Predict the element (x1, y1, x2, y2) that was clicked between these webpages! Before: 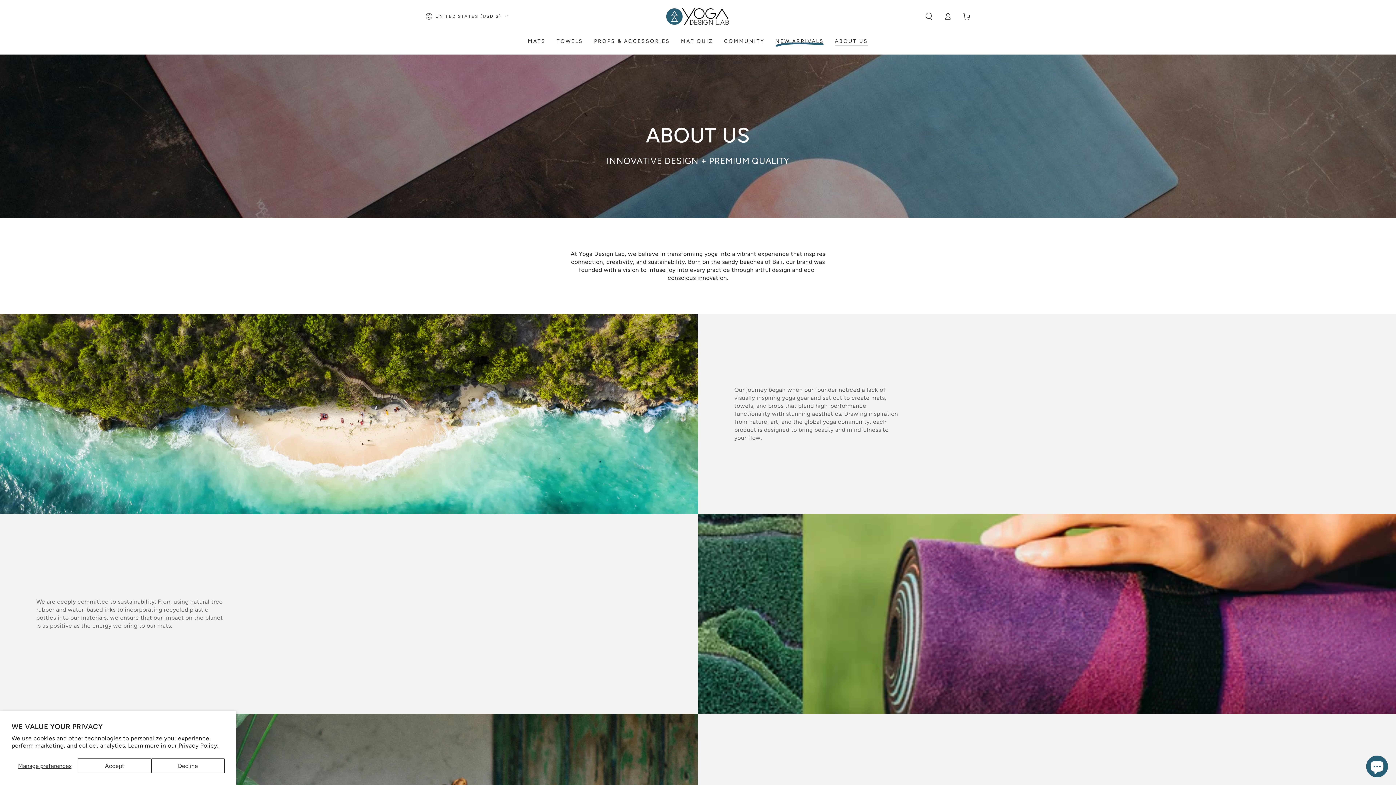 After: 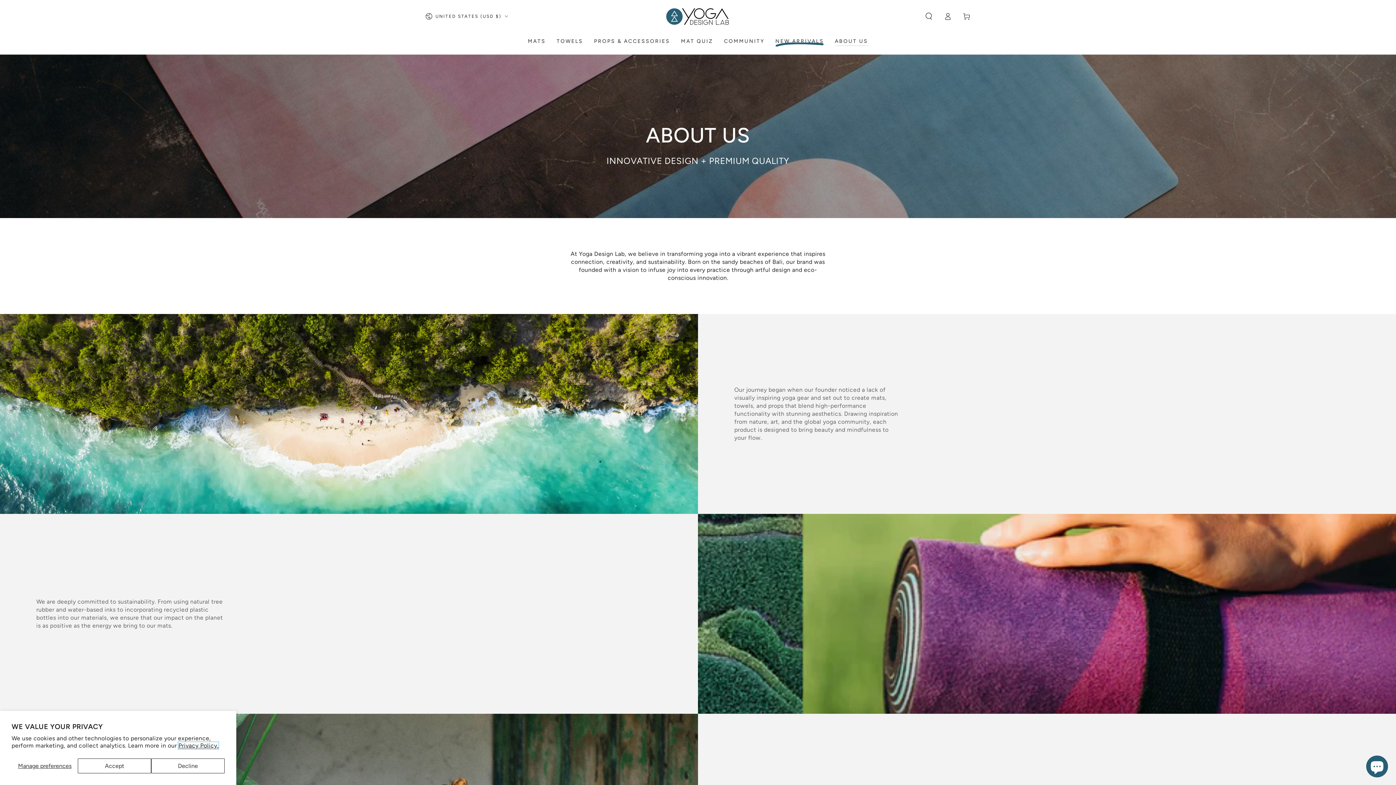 Action: label: Privacy Policy. bbox: (178, 742, 218, 749)